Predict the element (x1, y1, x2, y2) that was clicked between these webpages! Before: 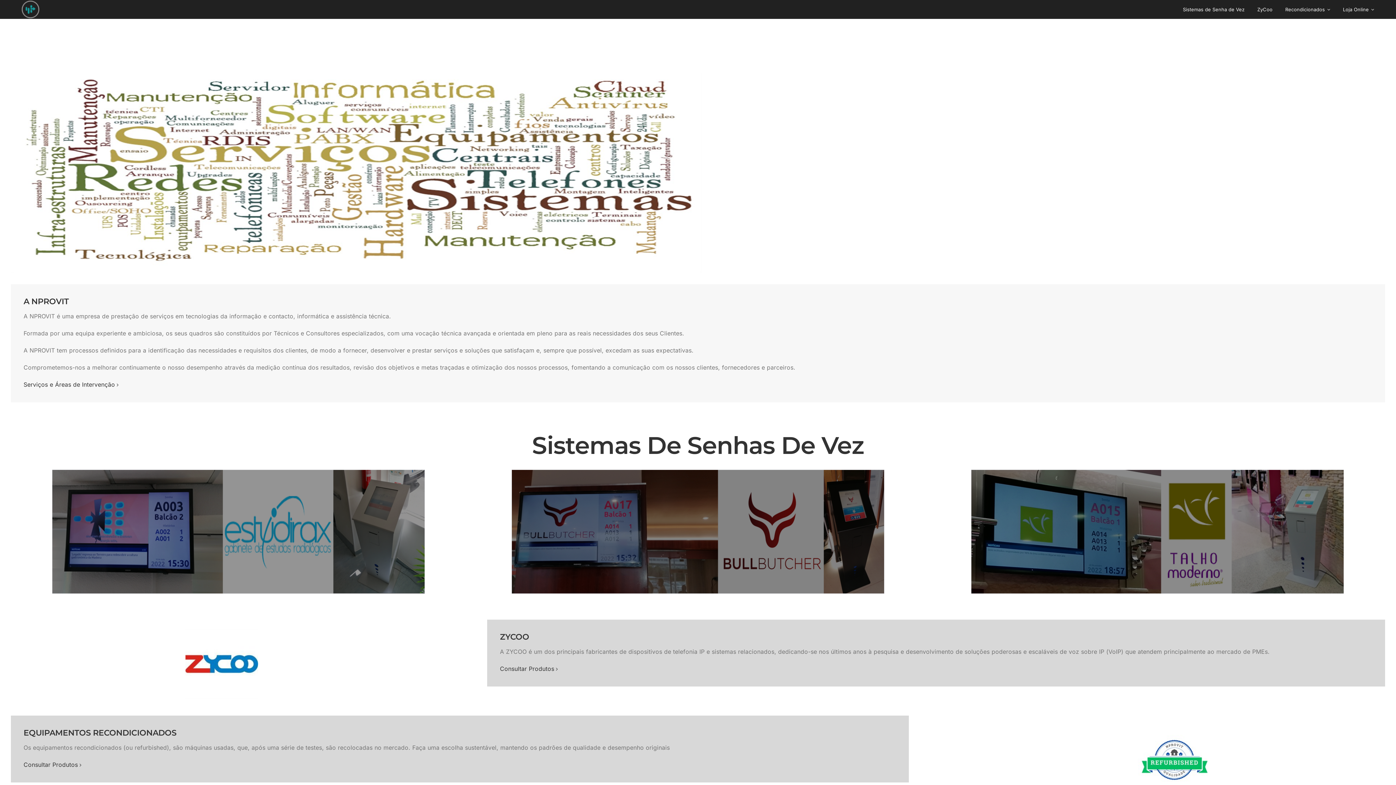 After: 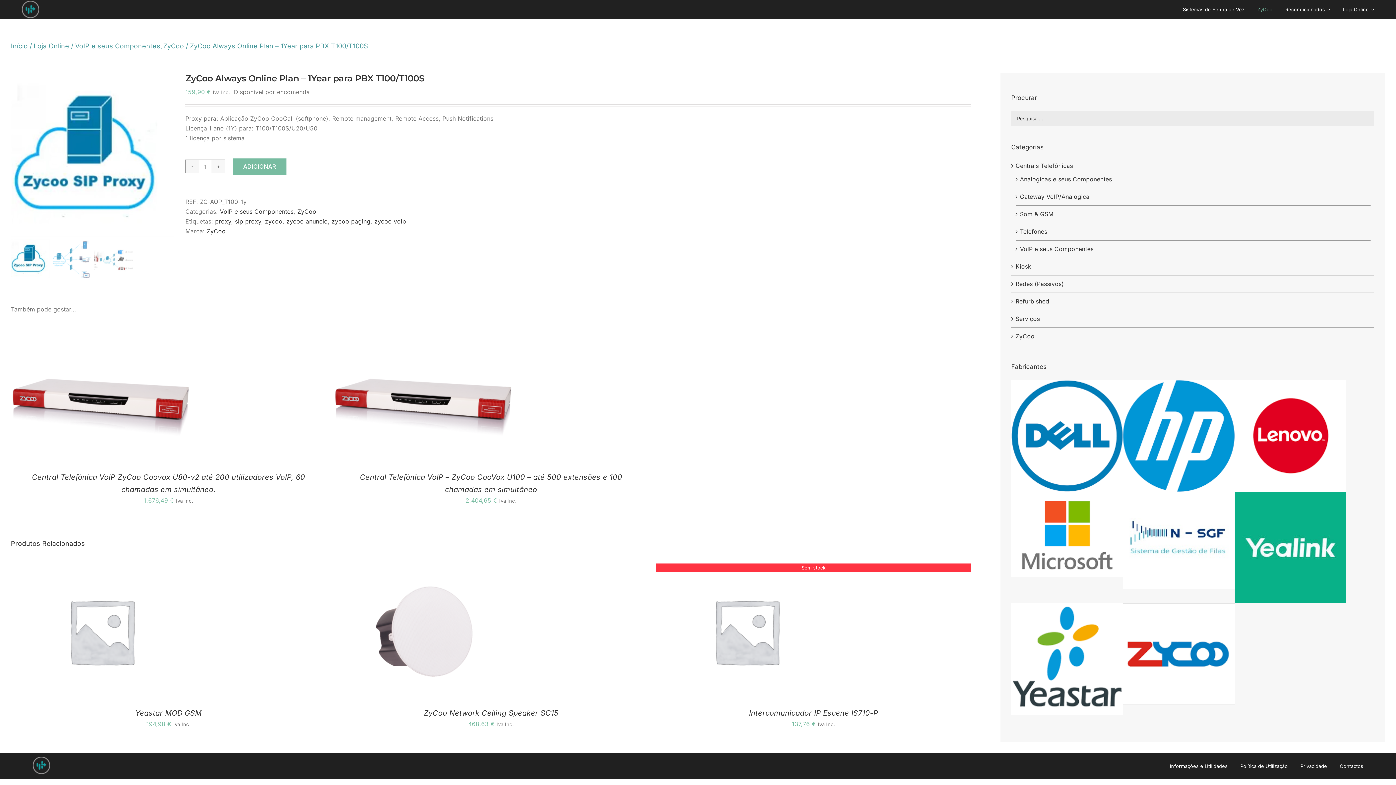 Action: label: ZYCOO bbox: (500, 632, 529, 641)